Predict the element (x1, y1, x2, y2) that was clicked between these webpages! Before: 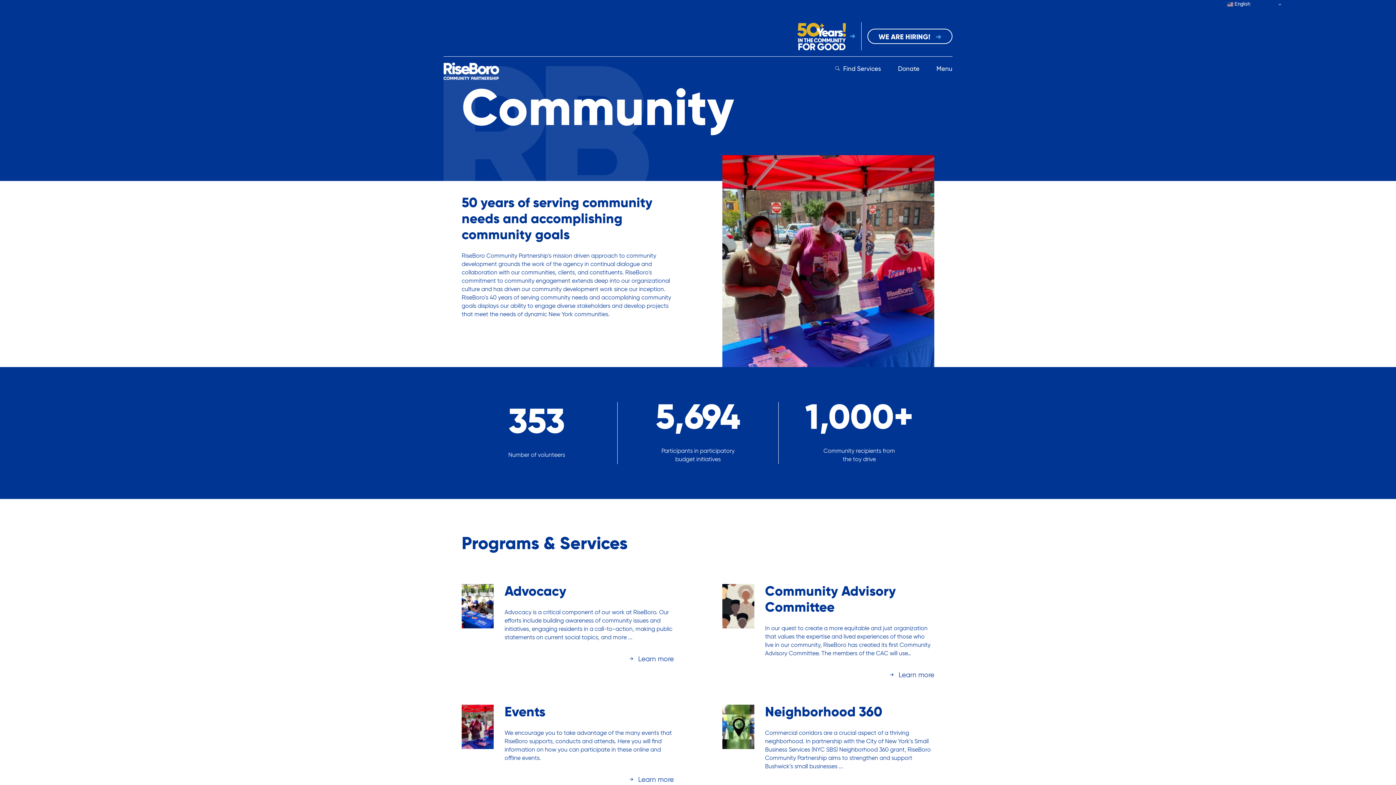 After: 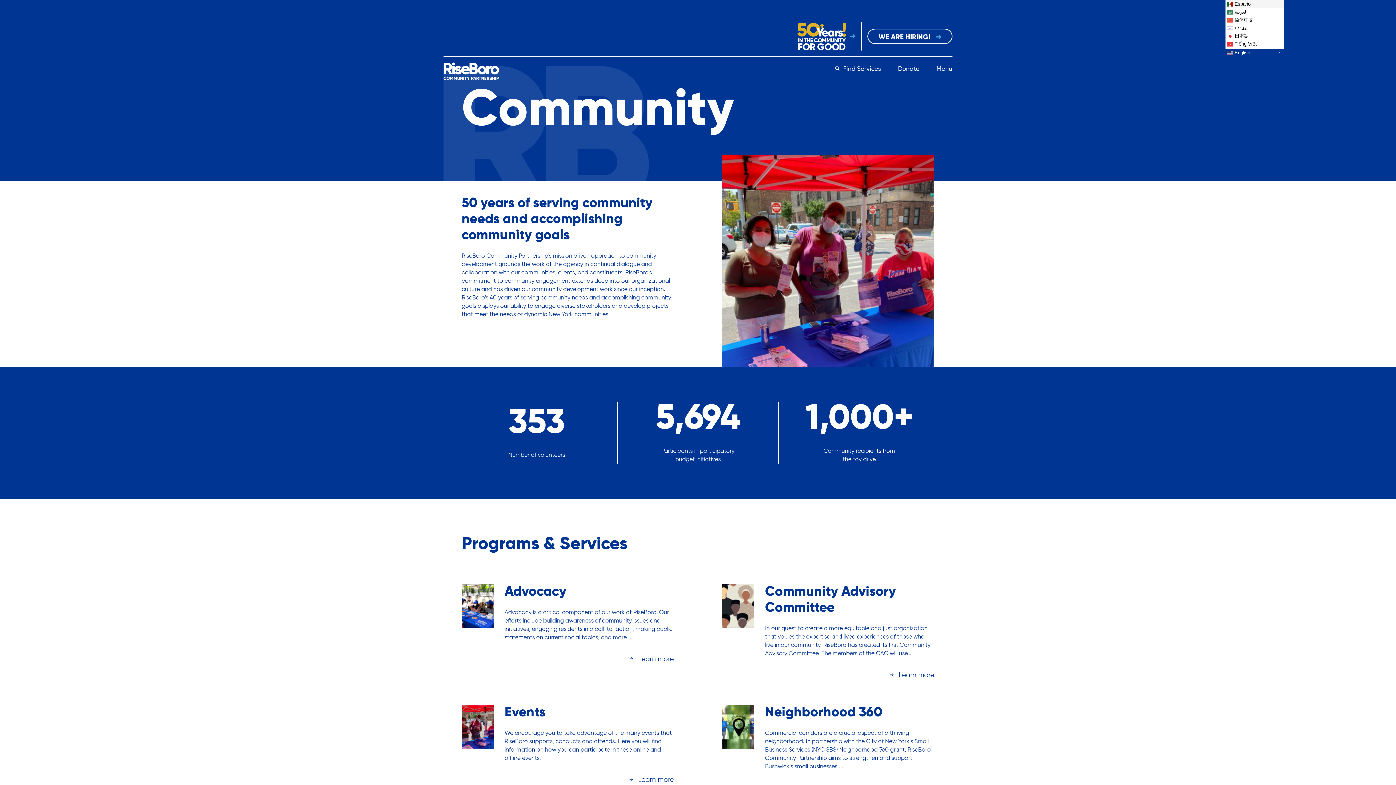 Action: bbox: (1225, 0, 1284, 8) label:  English